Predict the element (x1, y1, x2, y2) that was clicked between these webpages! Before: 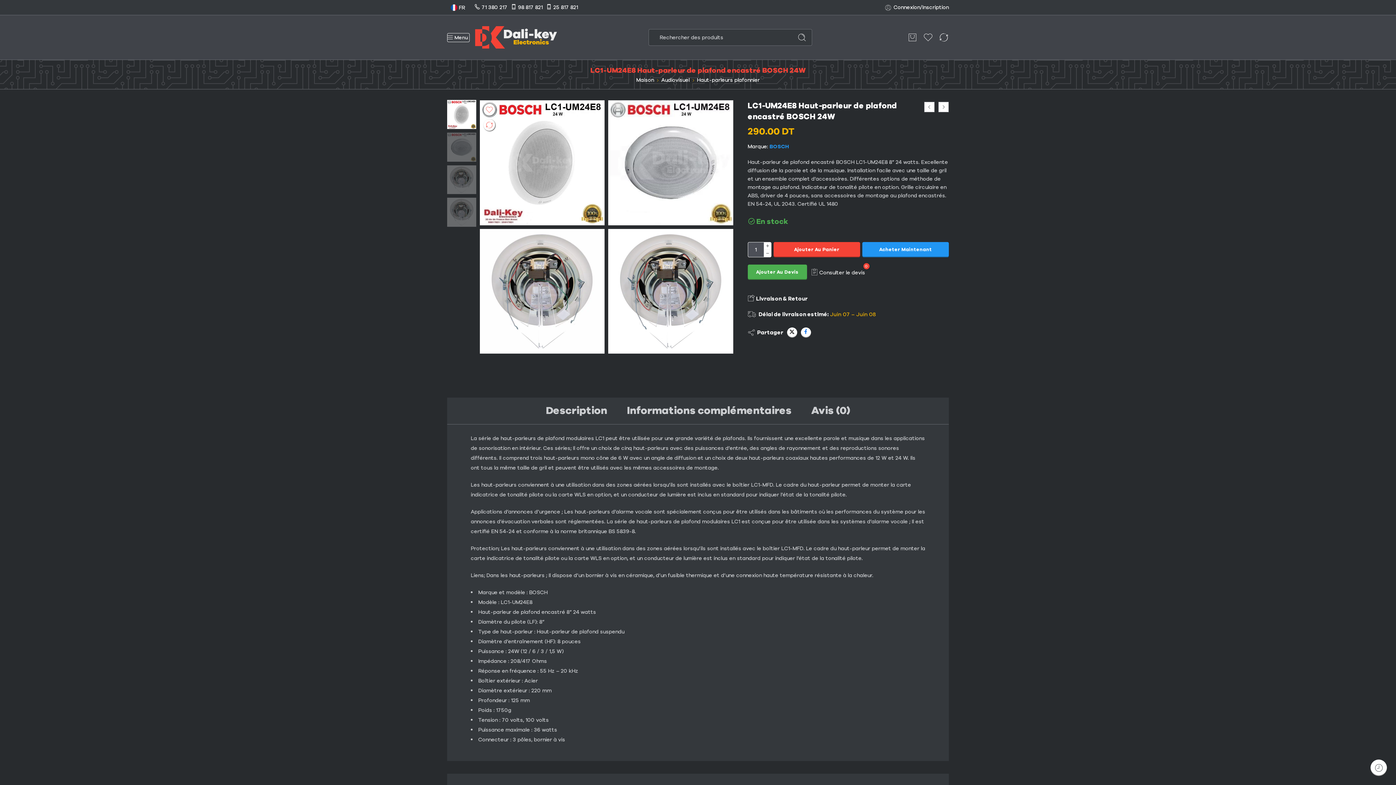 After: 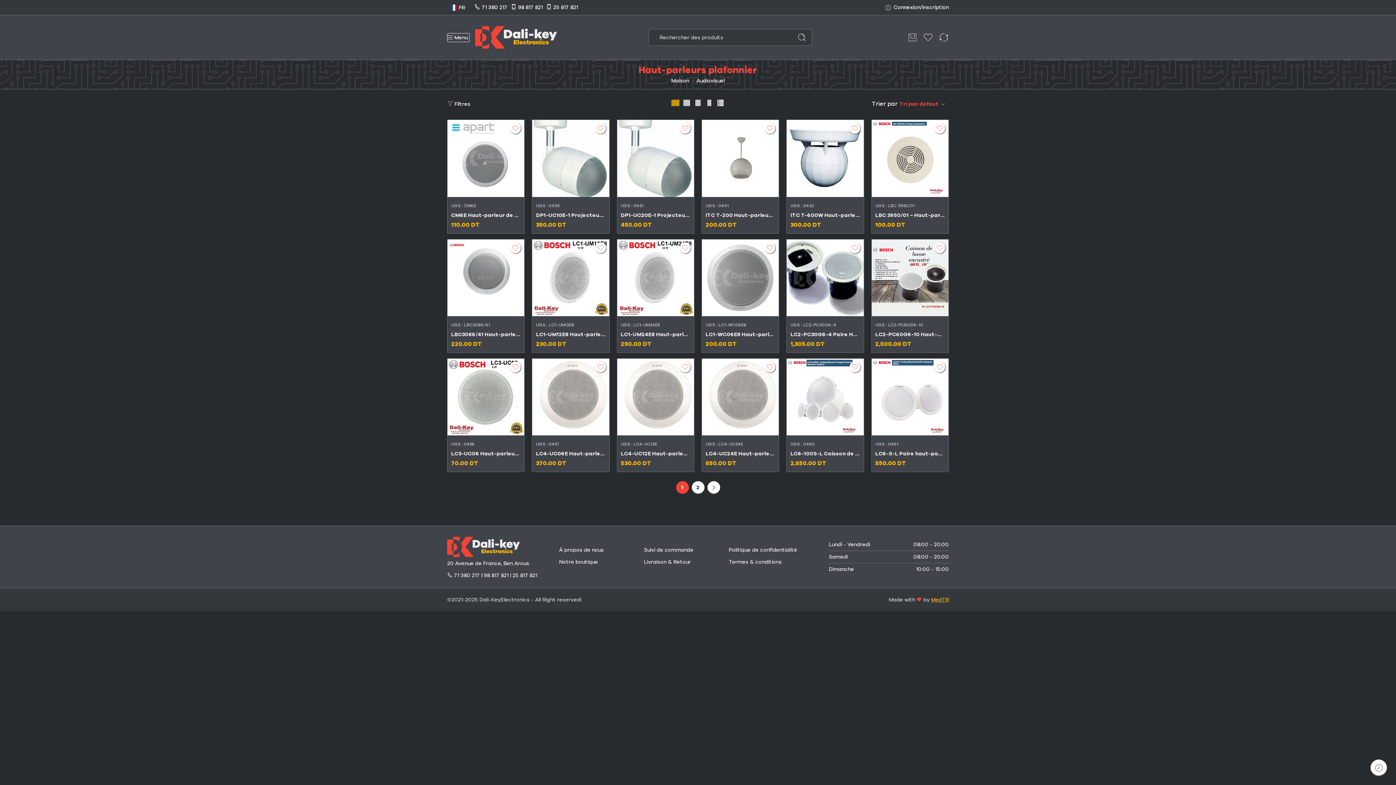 Action: label: Haut-parleurs plafonnier bbox: (697, 76, 760, 84)